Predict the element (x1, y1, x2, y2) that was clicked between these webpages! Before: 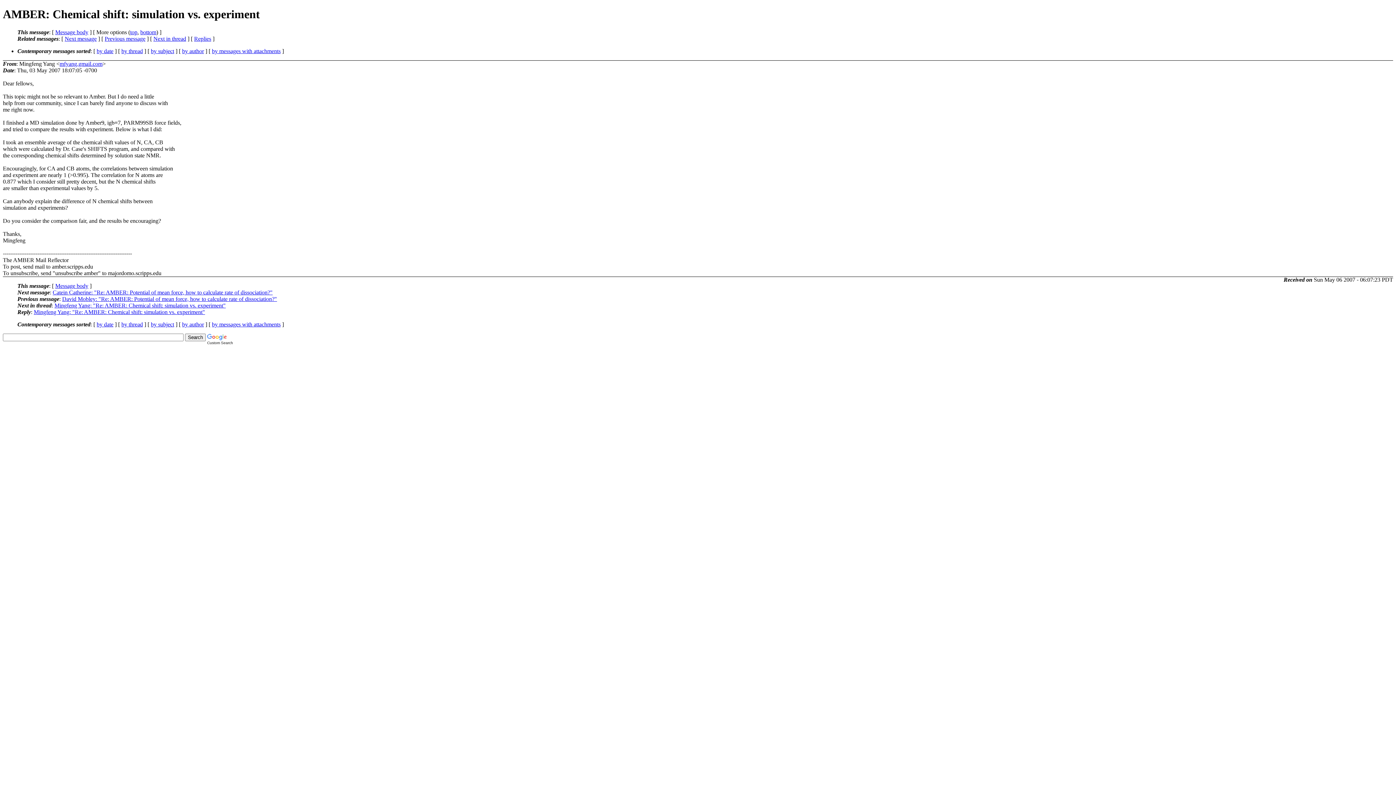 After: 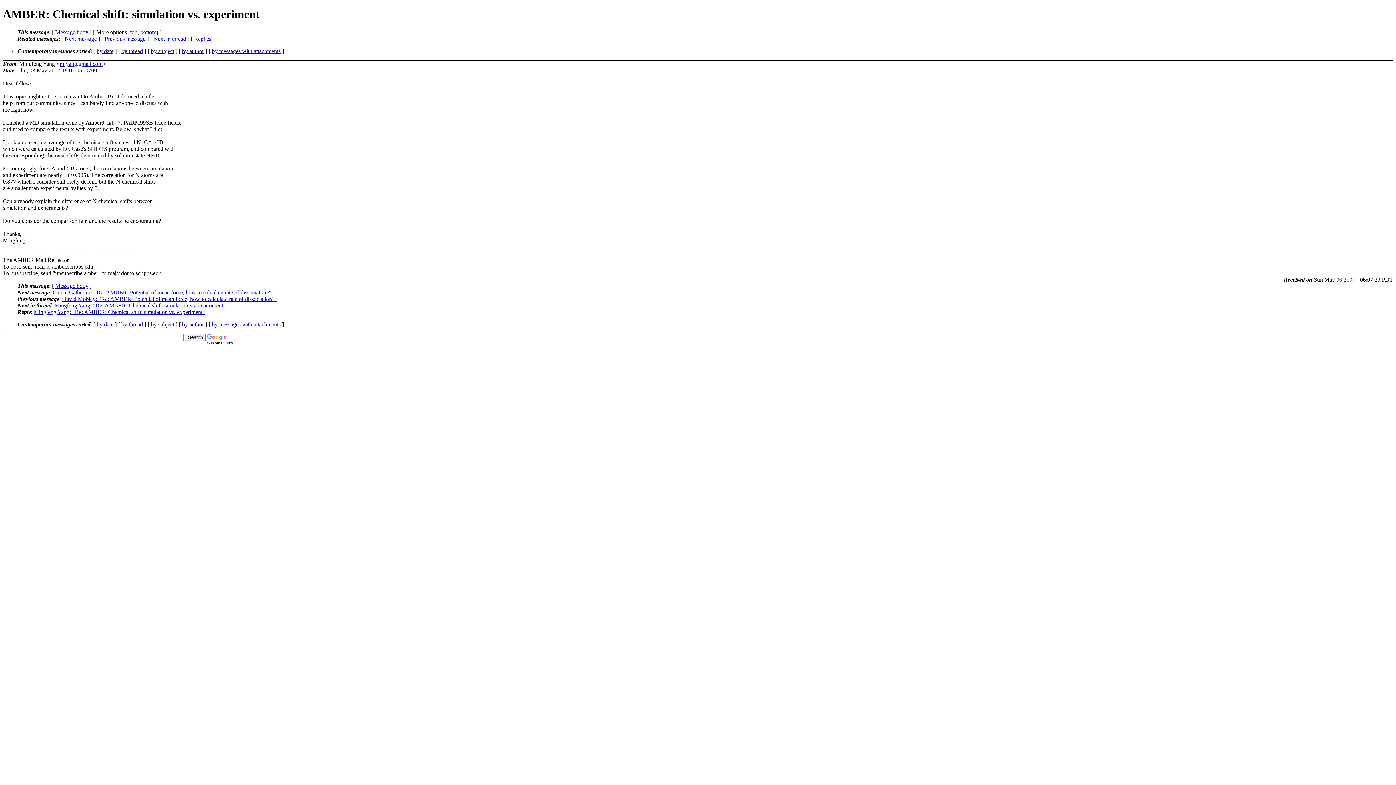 Action: label: mfyang.gmail.com bbox: (59, 60, 102, 66)